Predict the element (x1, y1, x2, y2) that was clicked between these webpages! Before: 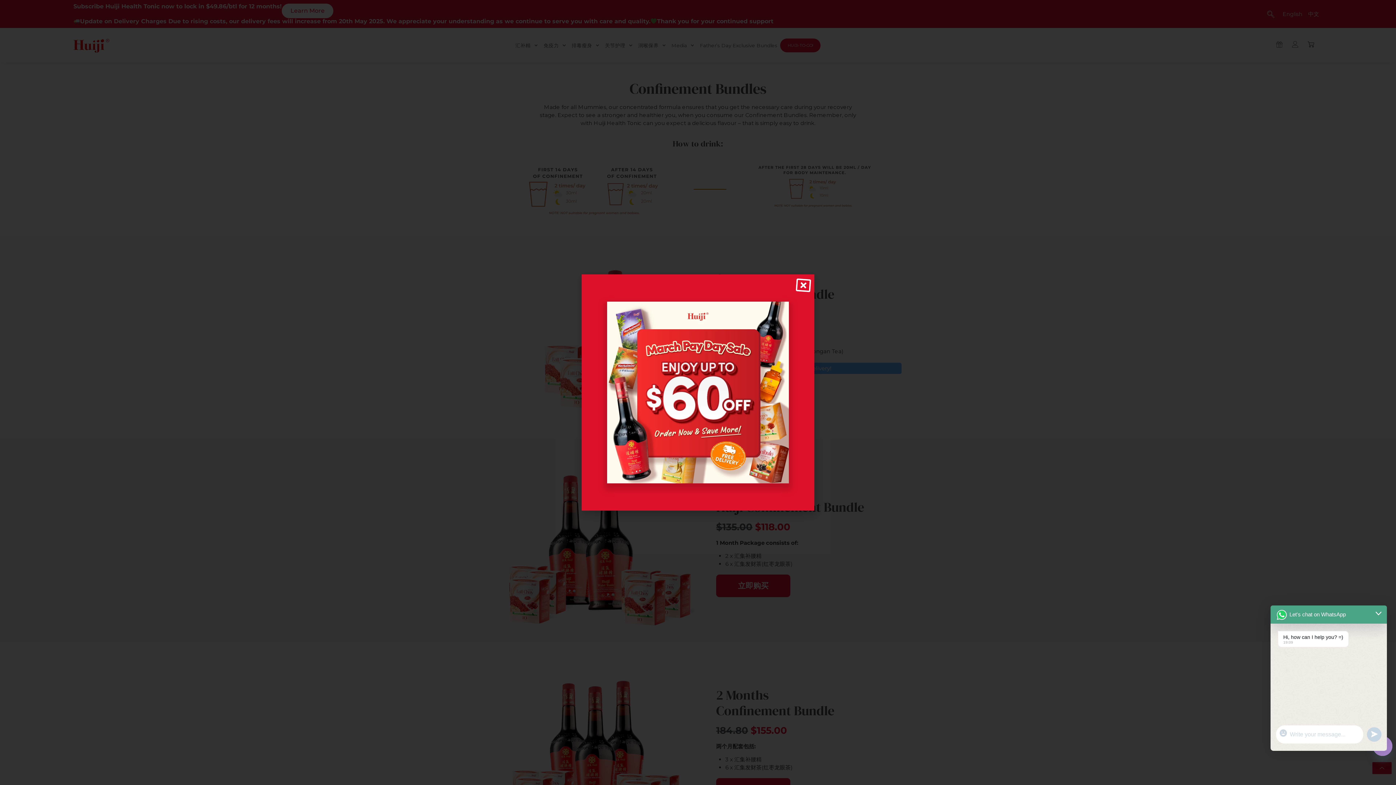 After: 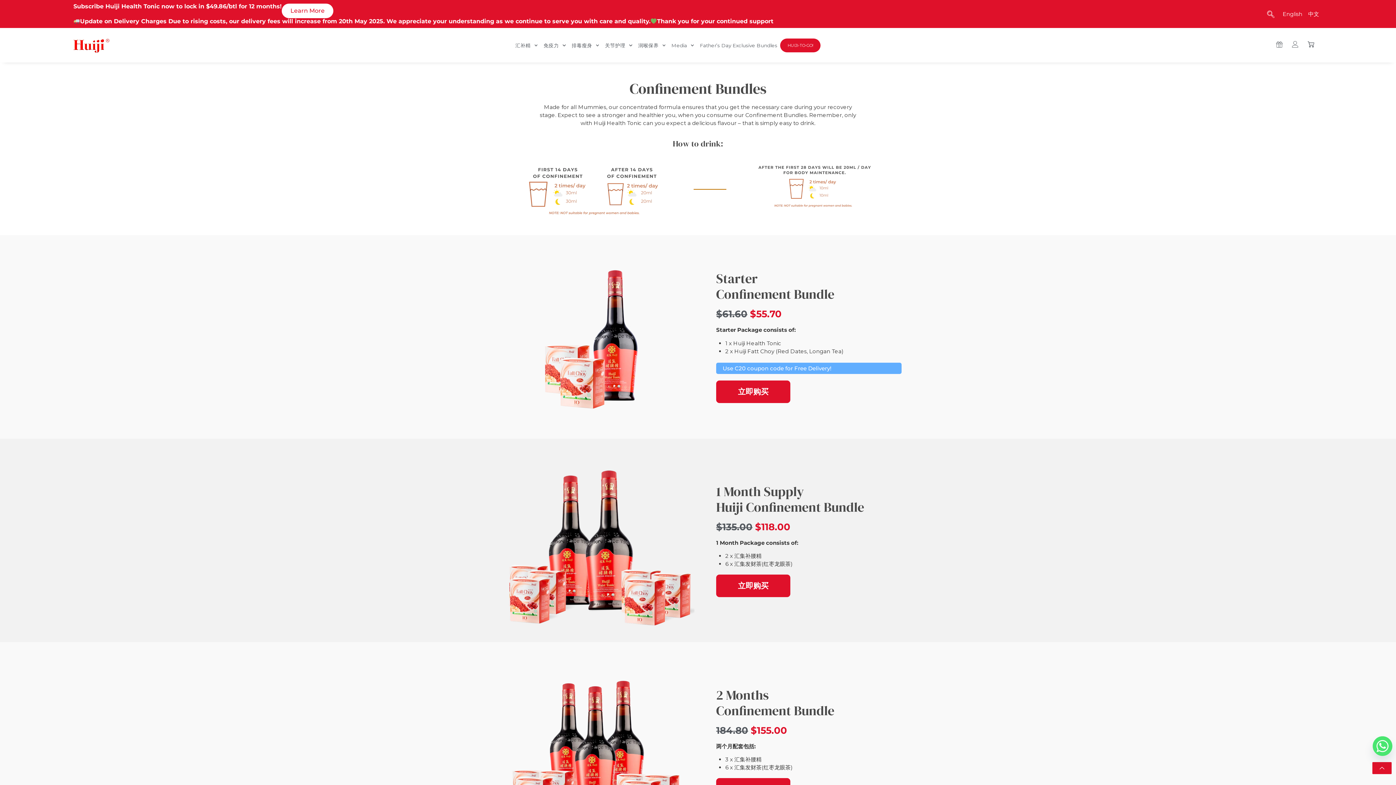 Action: label: undefined bbox: (1367, 727, 1381, 742)